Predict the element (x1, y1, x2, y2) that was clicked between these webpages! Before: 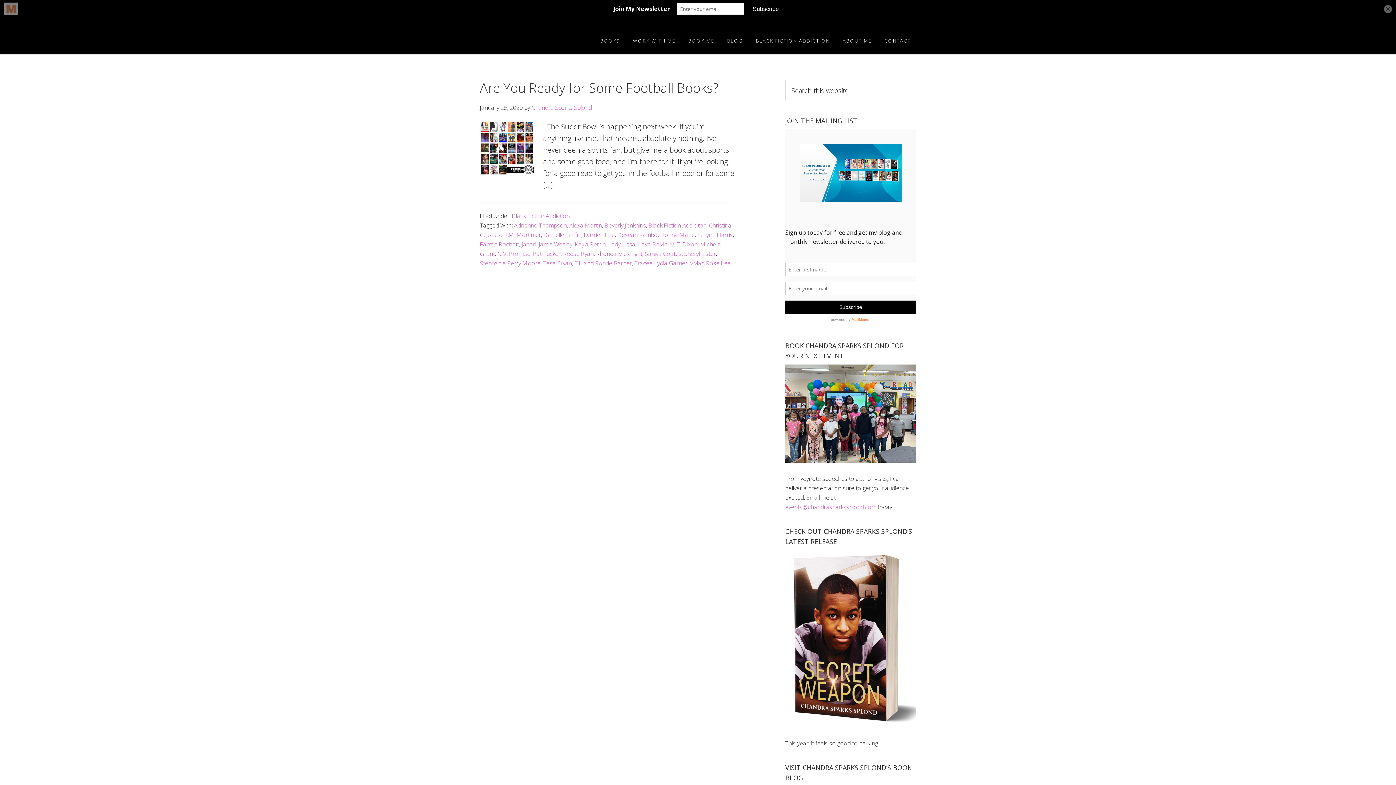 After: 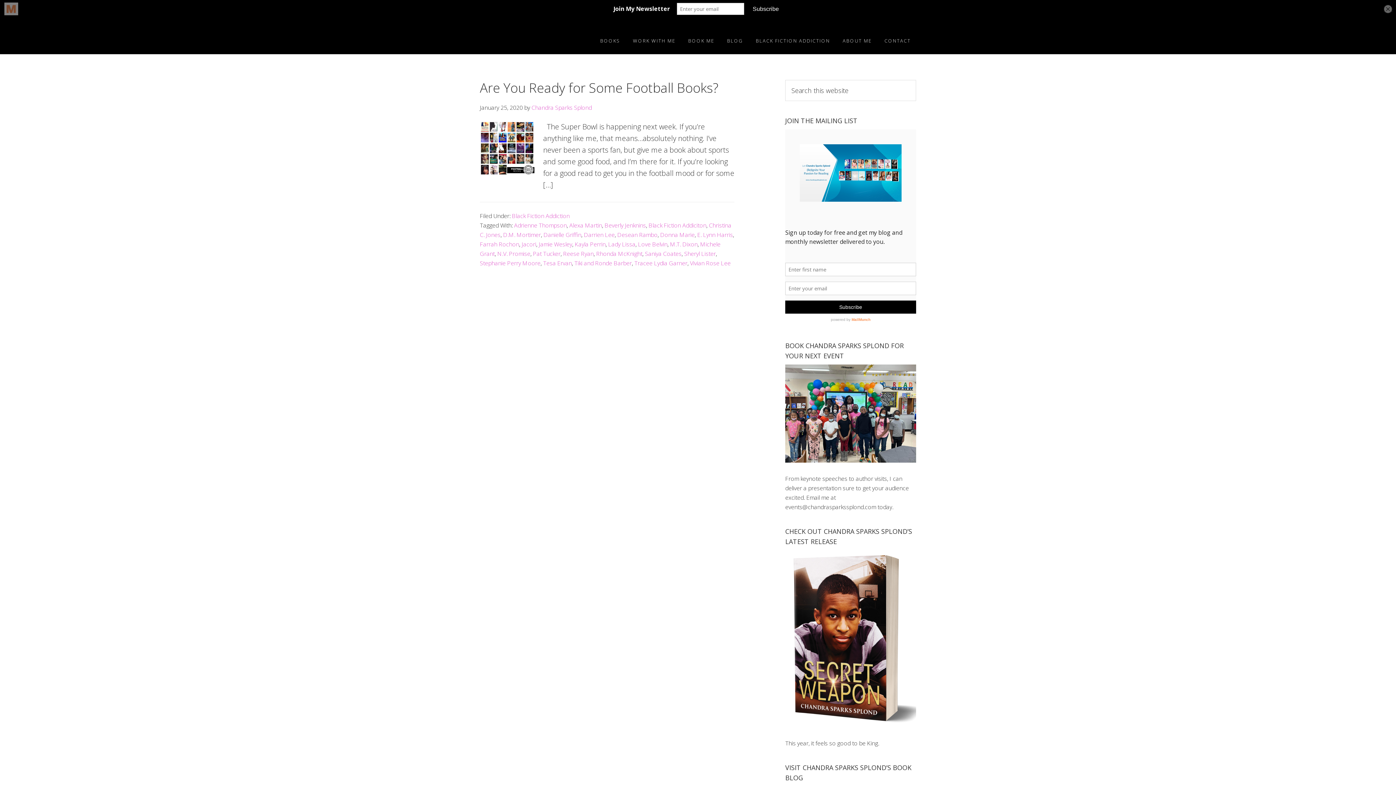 Action: label: events@chandrasparkssplond.com bbox: (785, 503, 876, 511)